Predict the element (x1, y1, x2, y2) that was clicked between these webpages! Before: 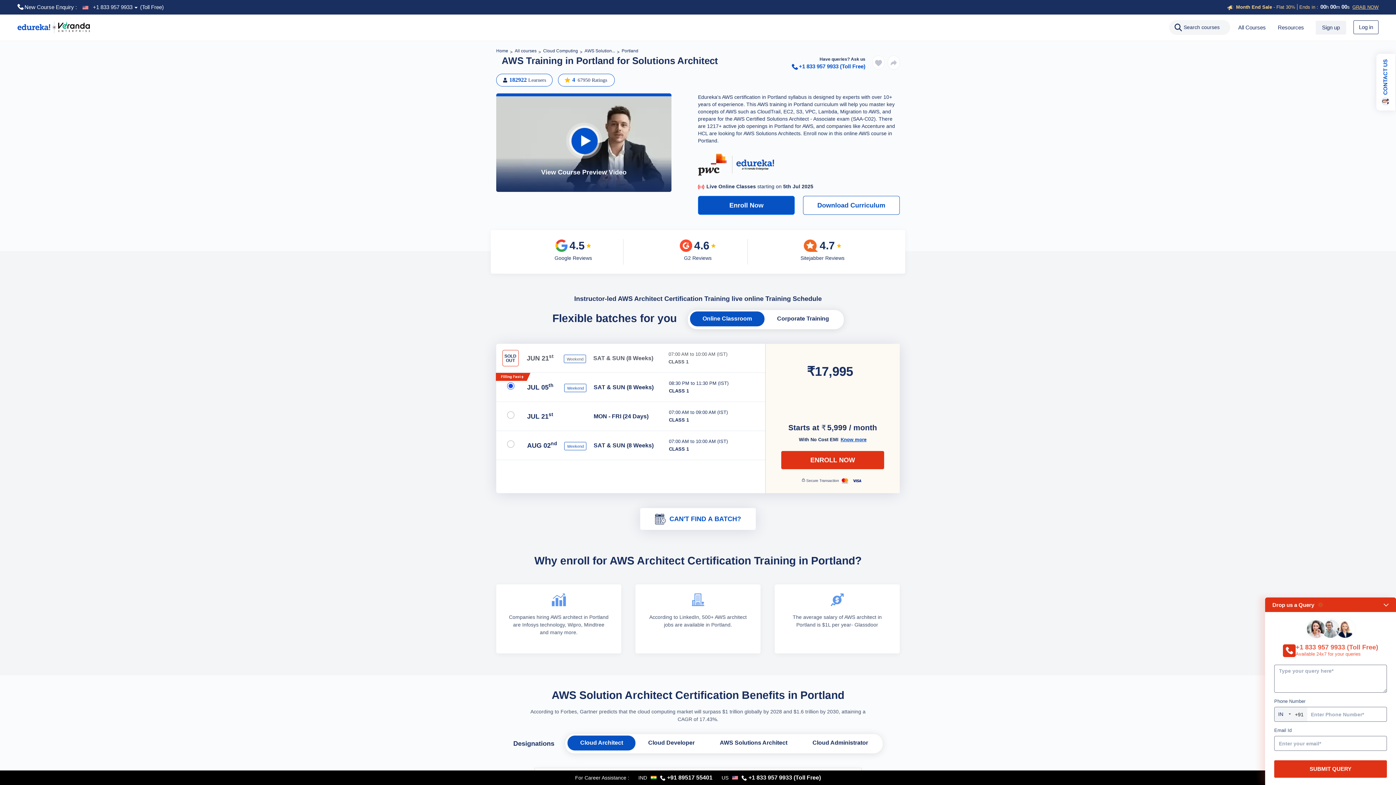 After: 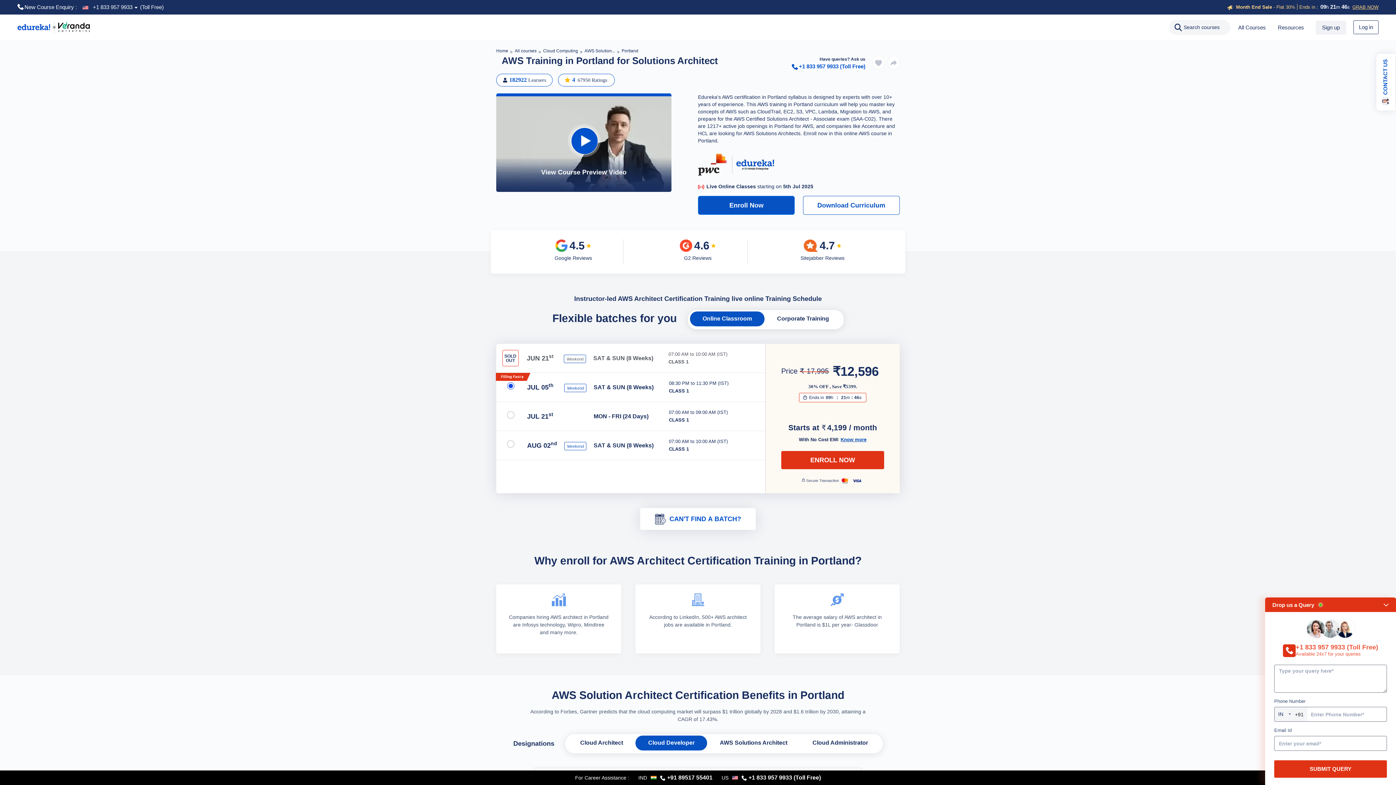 Action: bbox: (635, 736, 707, 751) label: Cloud Developer